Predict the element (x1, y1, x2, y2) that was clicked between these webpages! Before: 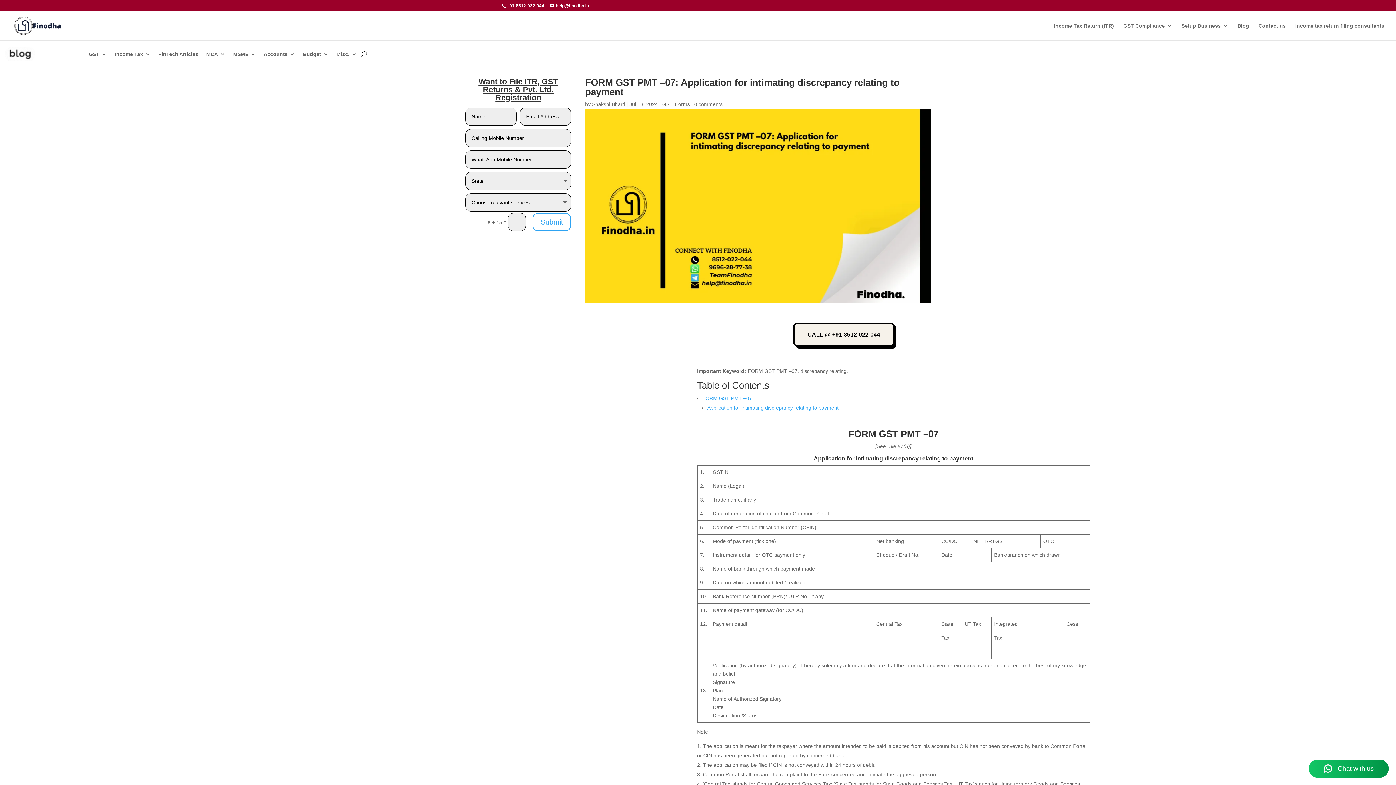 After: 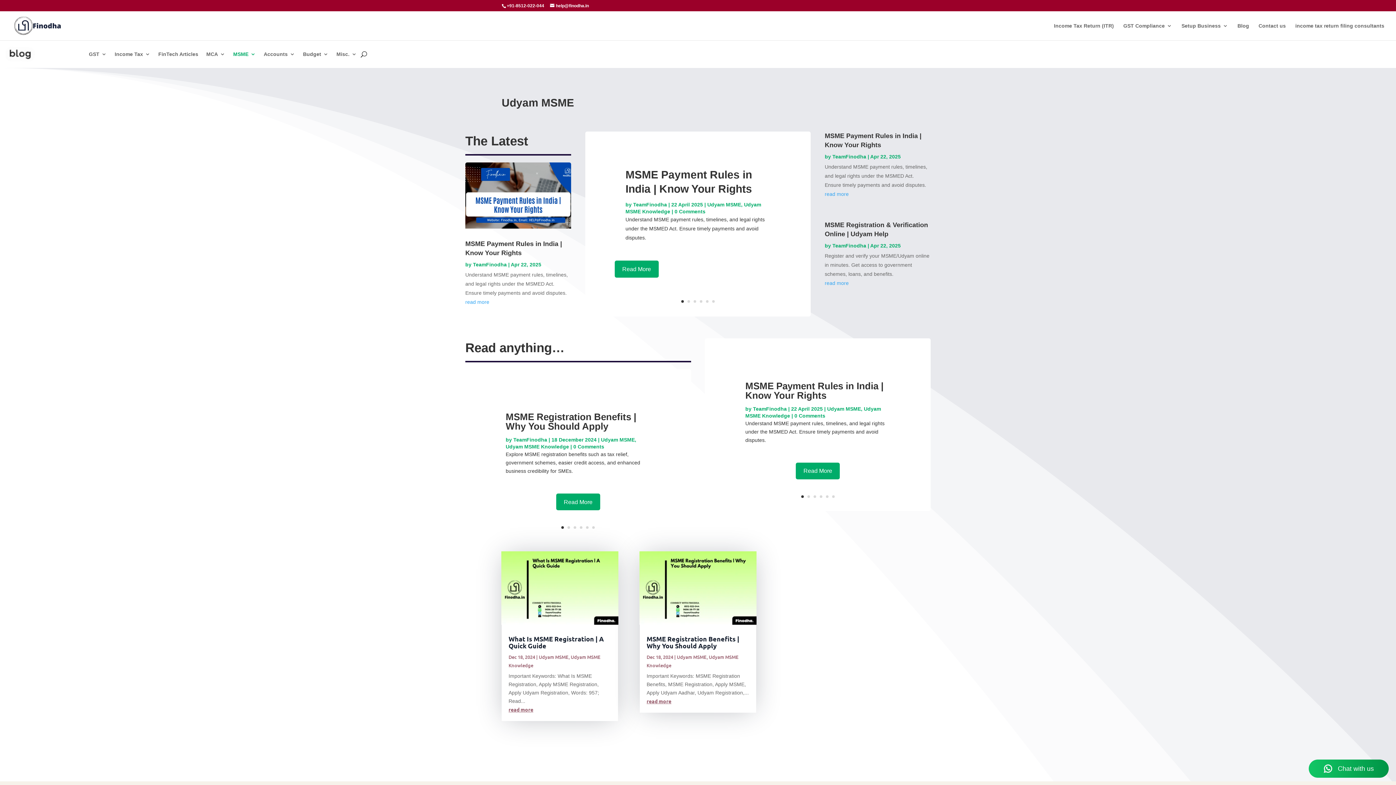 Action: bbox: (233, 40, 255, 68) label: MSME